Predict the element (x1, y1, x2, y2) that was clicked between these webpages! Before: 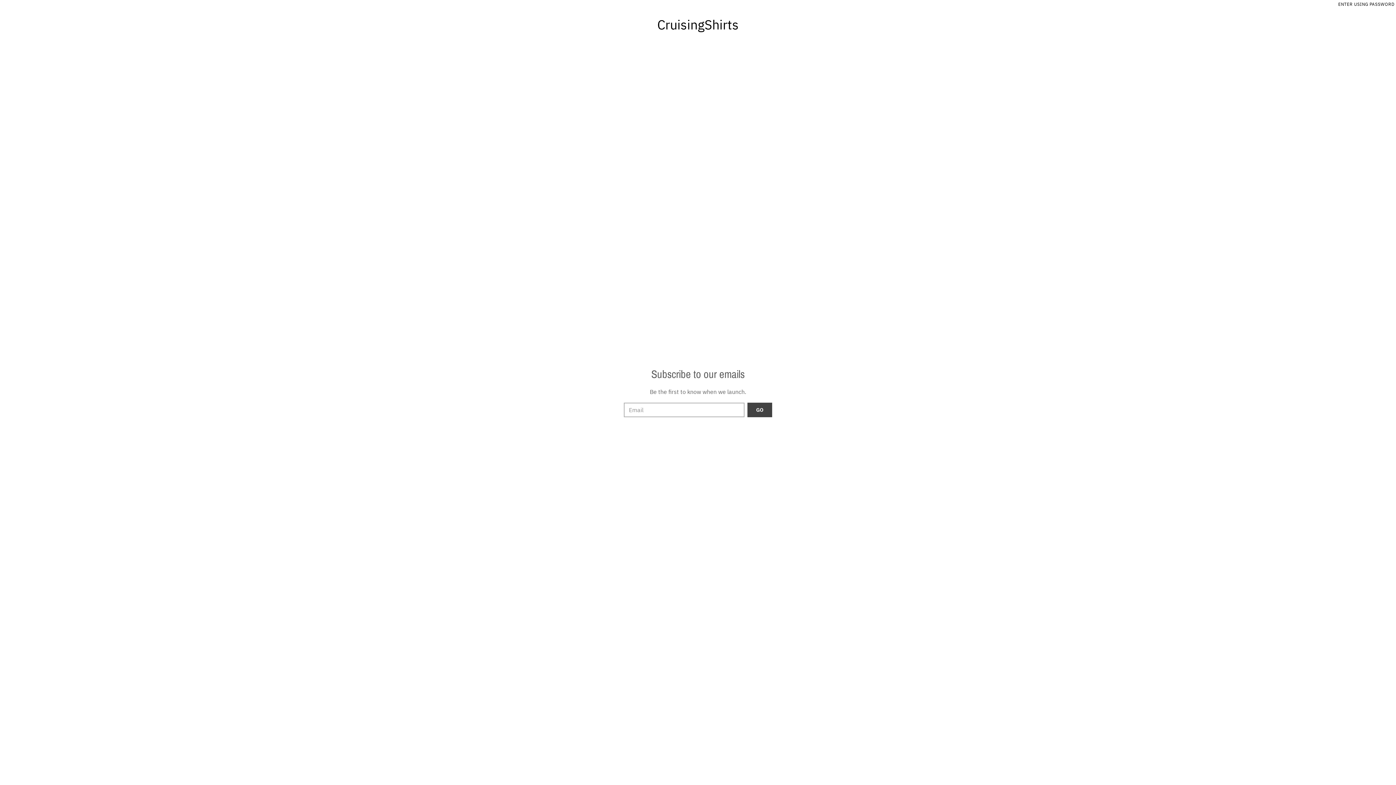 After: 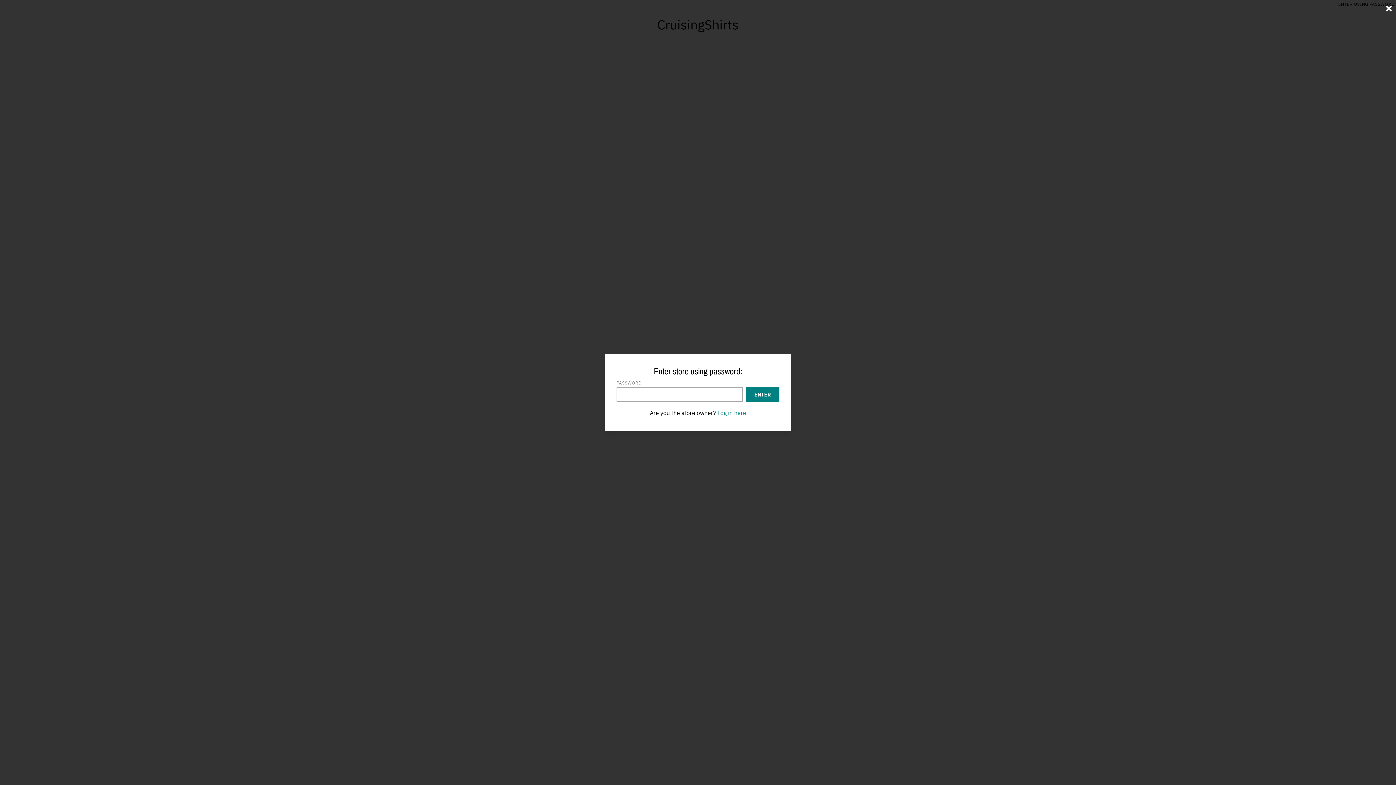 Action: bbox: (1338, 1, 1394, 7) label: ENTER USING PASSWORD